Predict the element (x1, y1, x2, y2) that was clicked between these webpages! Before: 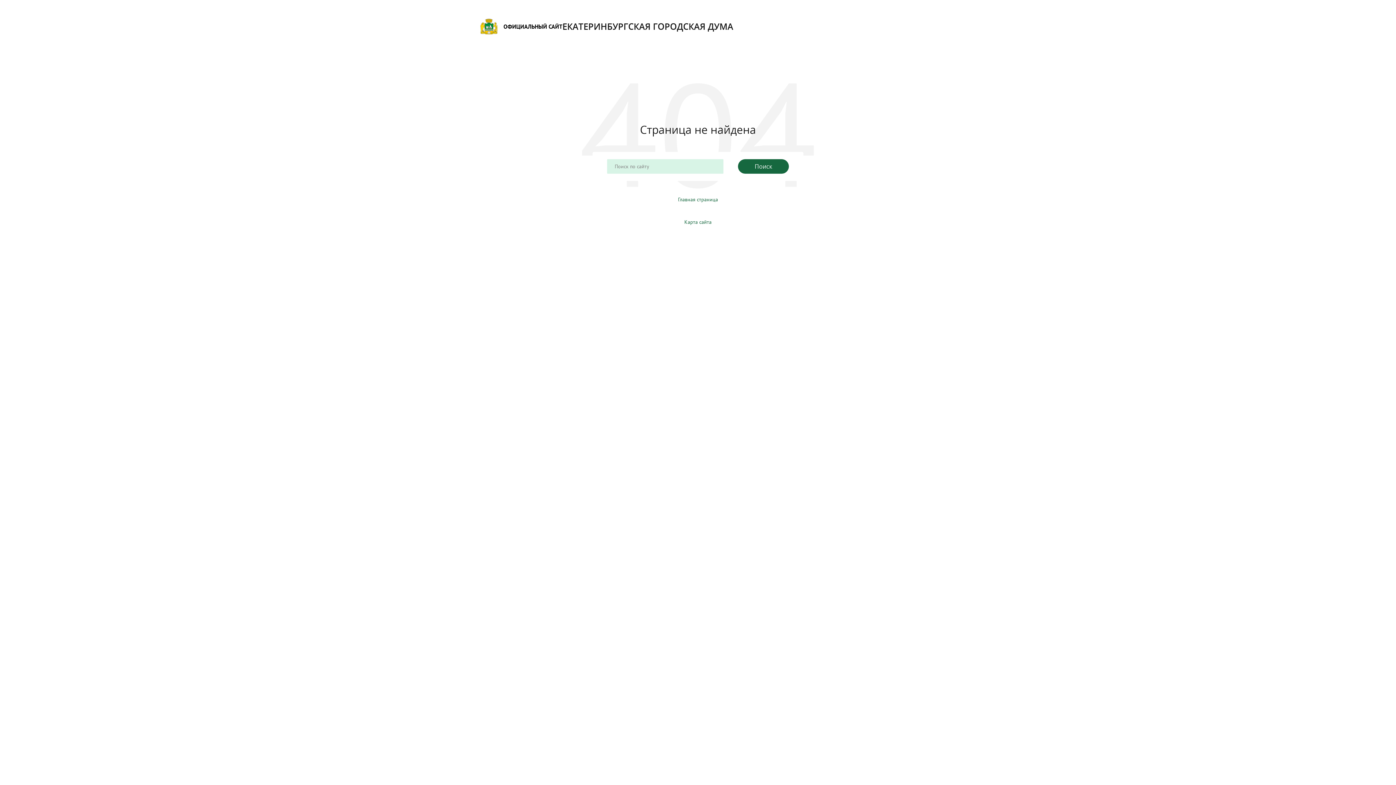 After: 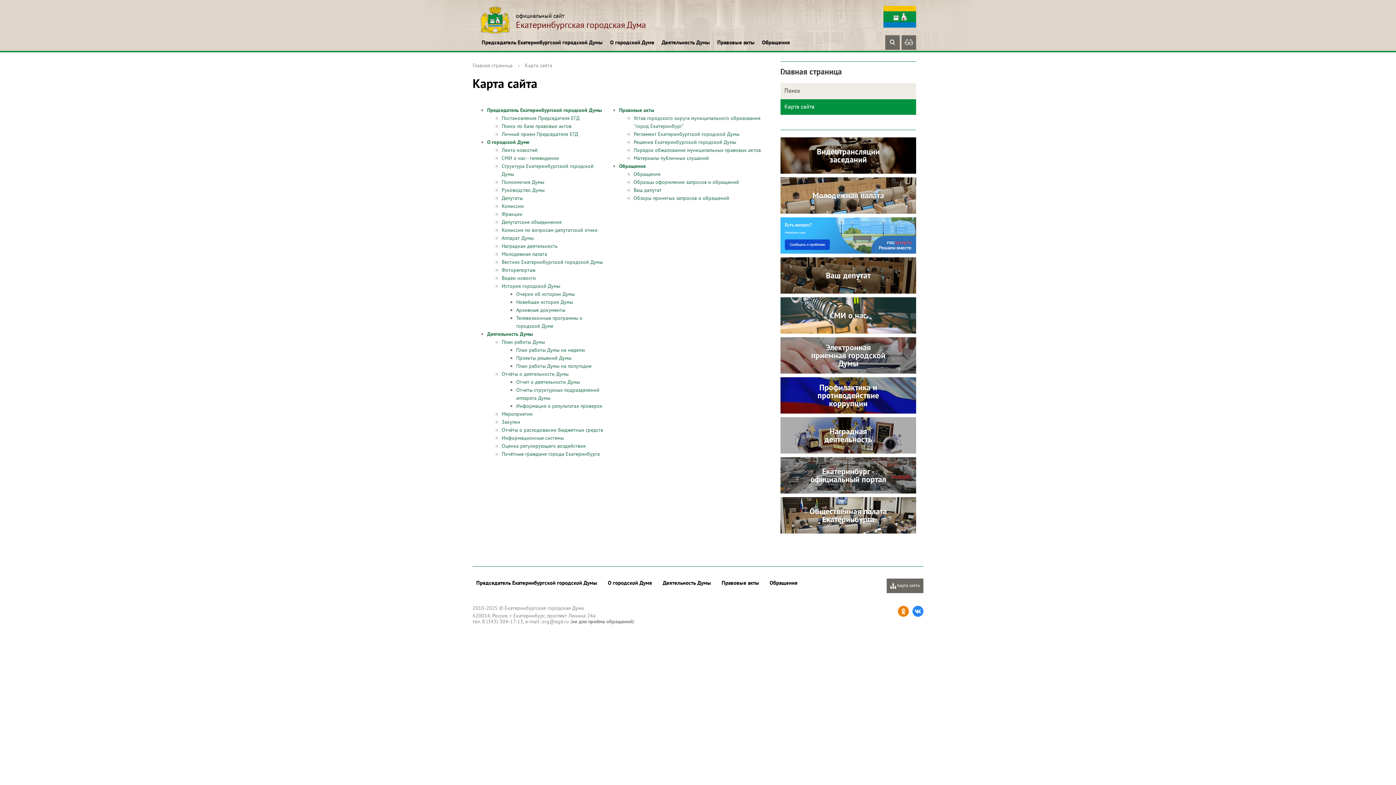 Action: label: Карта сайта bbox: (684, 219, 711, 225)